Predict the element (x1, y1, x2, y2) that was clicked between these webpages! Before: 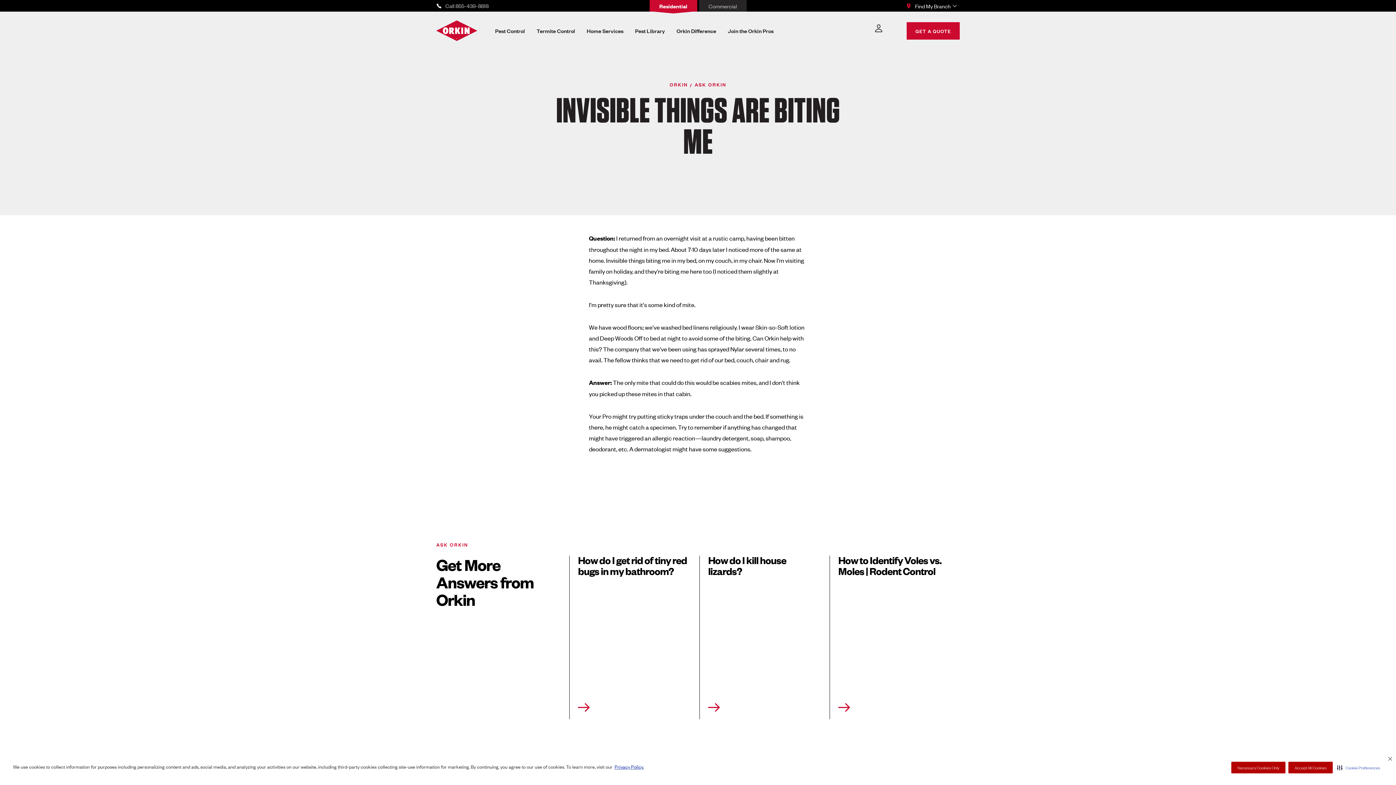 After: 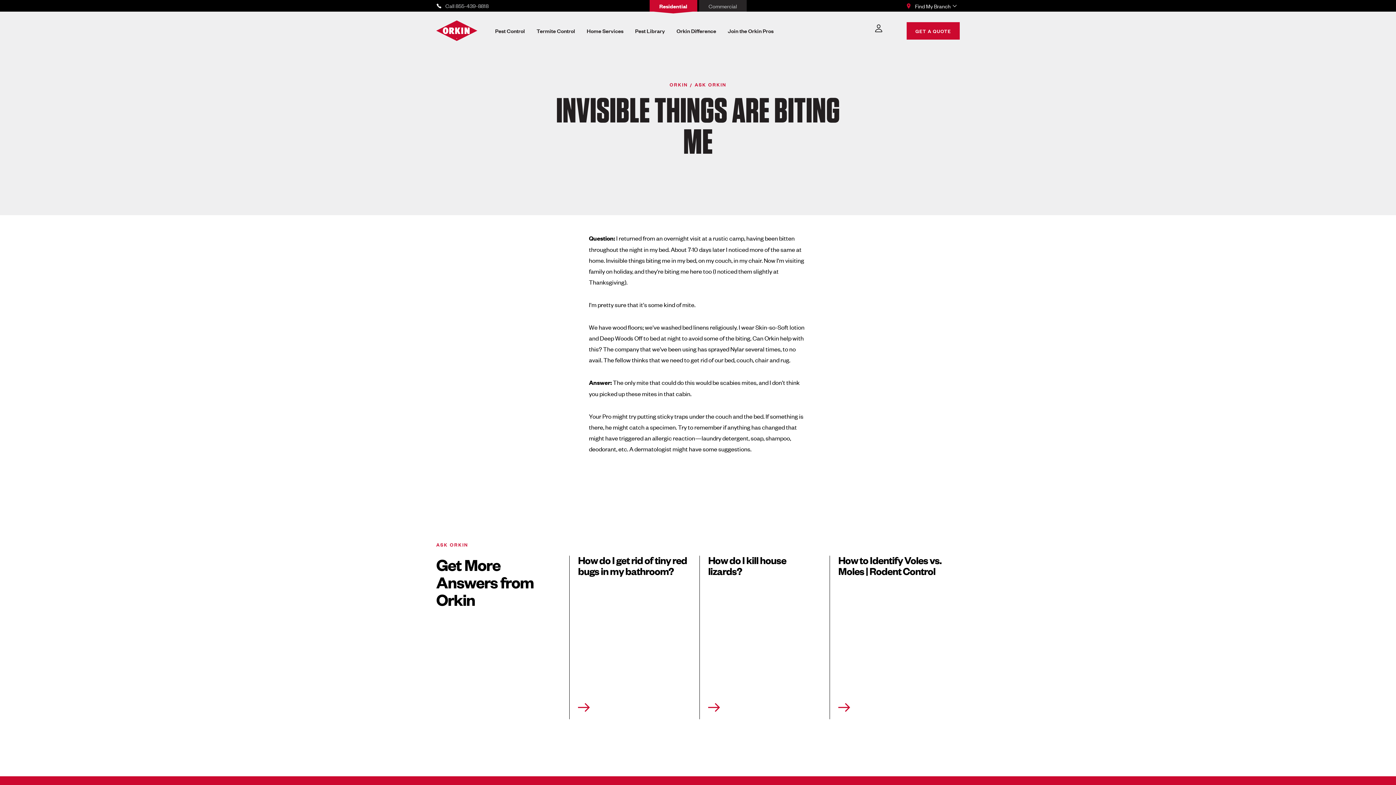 Action: bbox: (1288, 762, 1333, 773) label: Accept All Cookies